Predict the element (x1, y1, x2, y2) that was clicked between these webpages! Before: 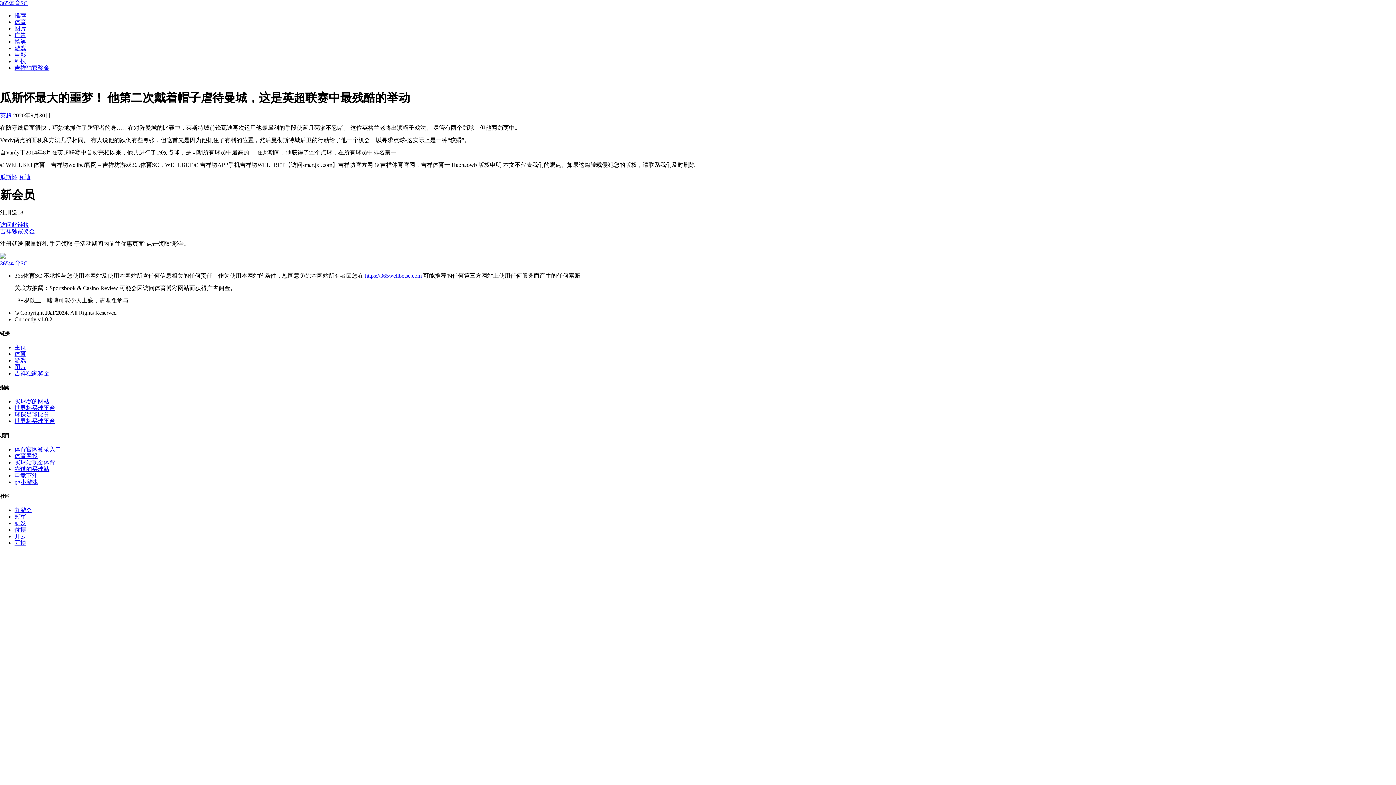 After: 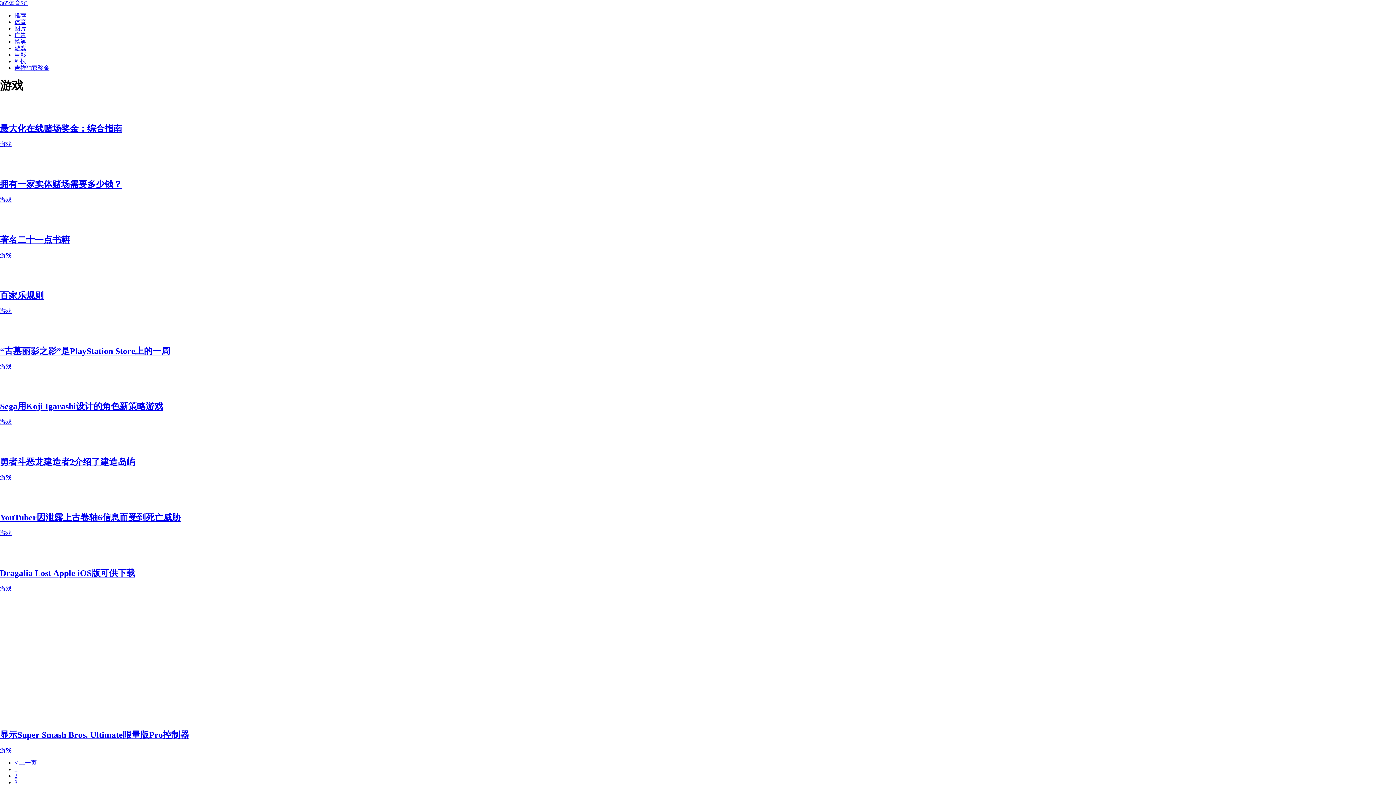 Action: label: 游戏 bbox: (14, 45, 26, 51)